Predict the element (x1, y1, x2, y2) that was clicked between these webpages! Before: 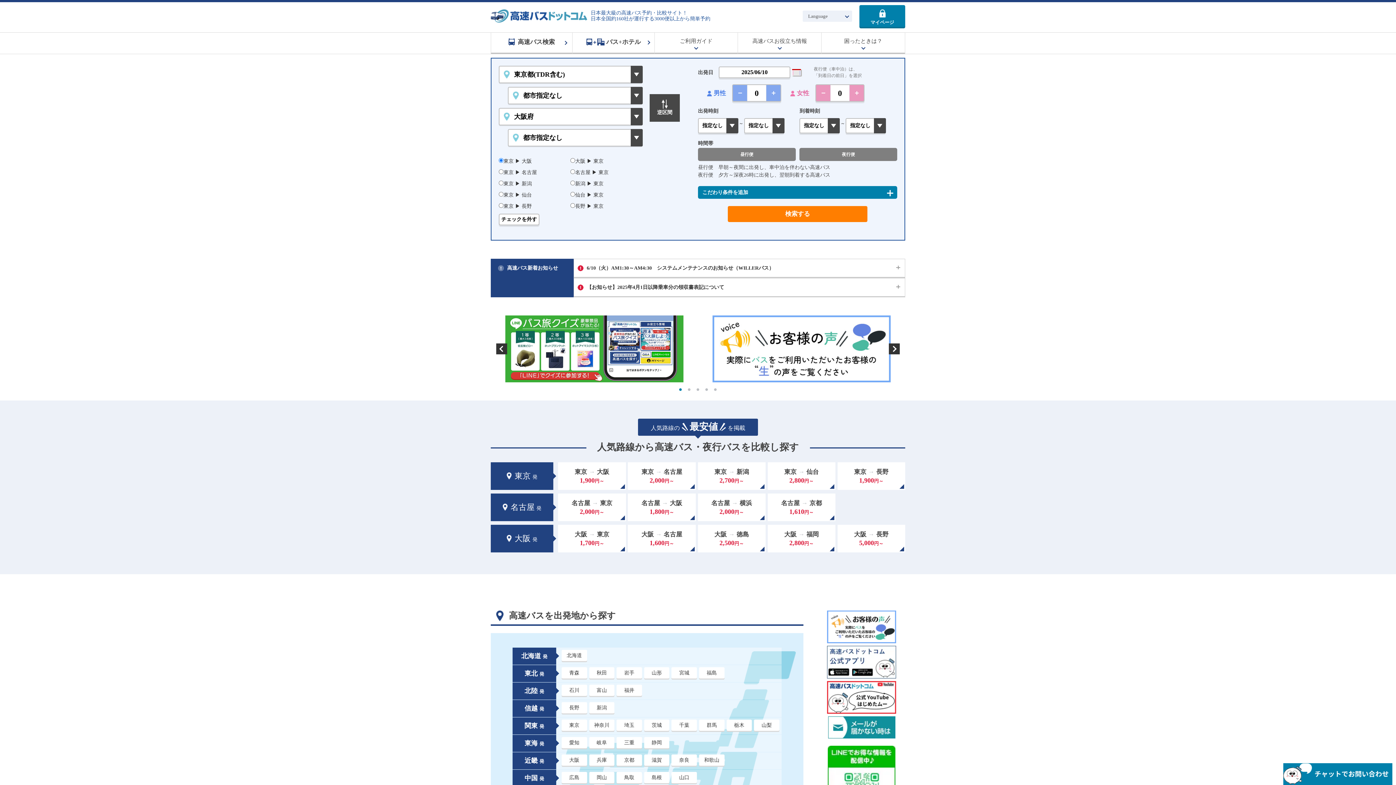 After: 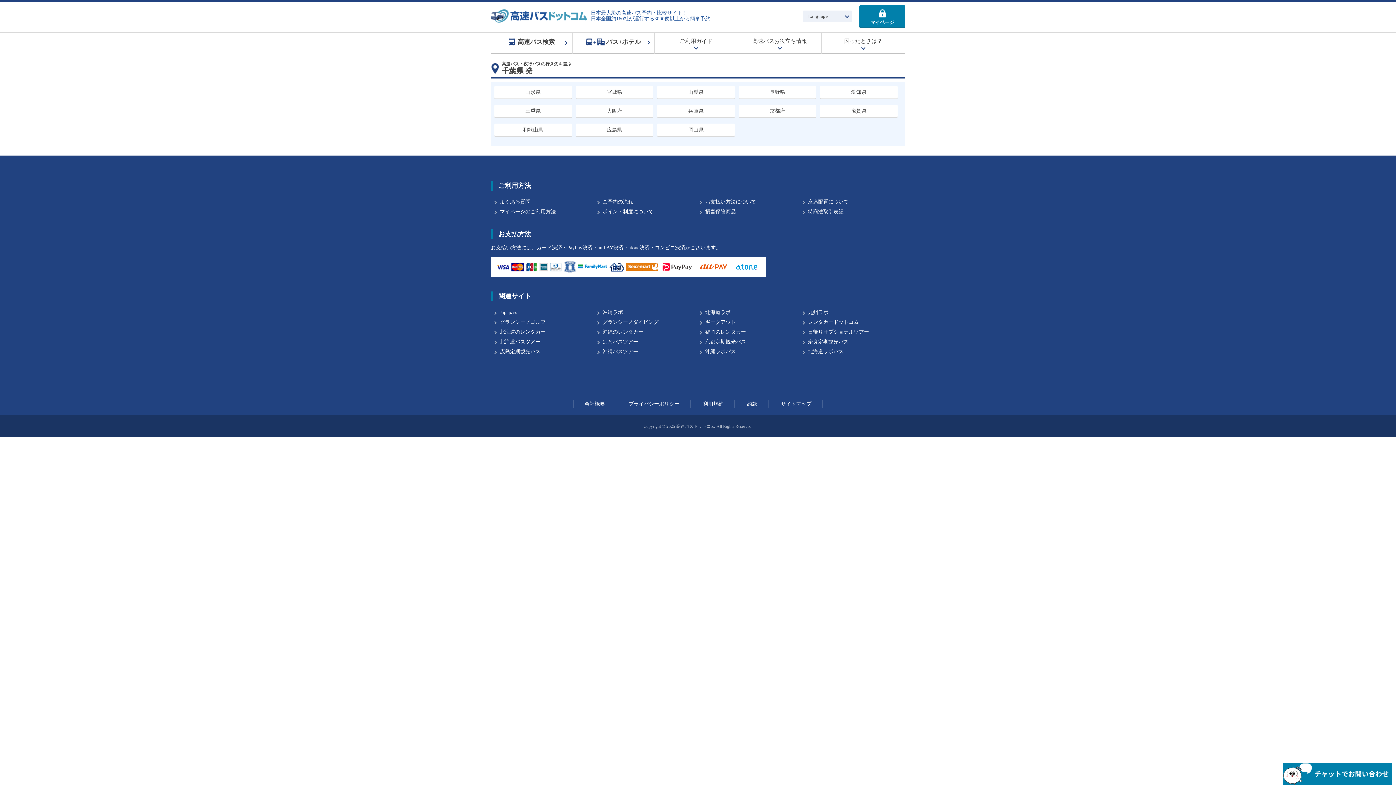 Action: bbox: (671, 719, 697, 731) label: 千葉